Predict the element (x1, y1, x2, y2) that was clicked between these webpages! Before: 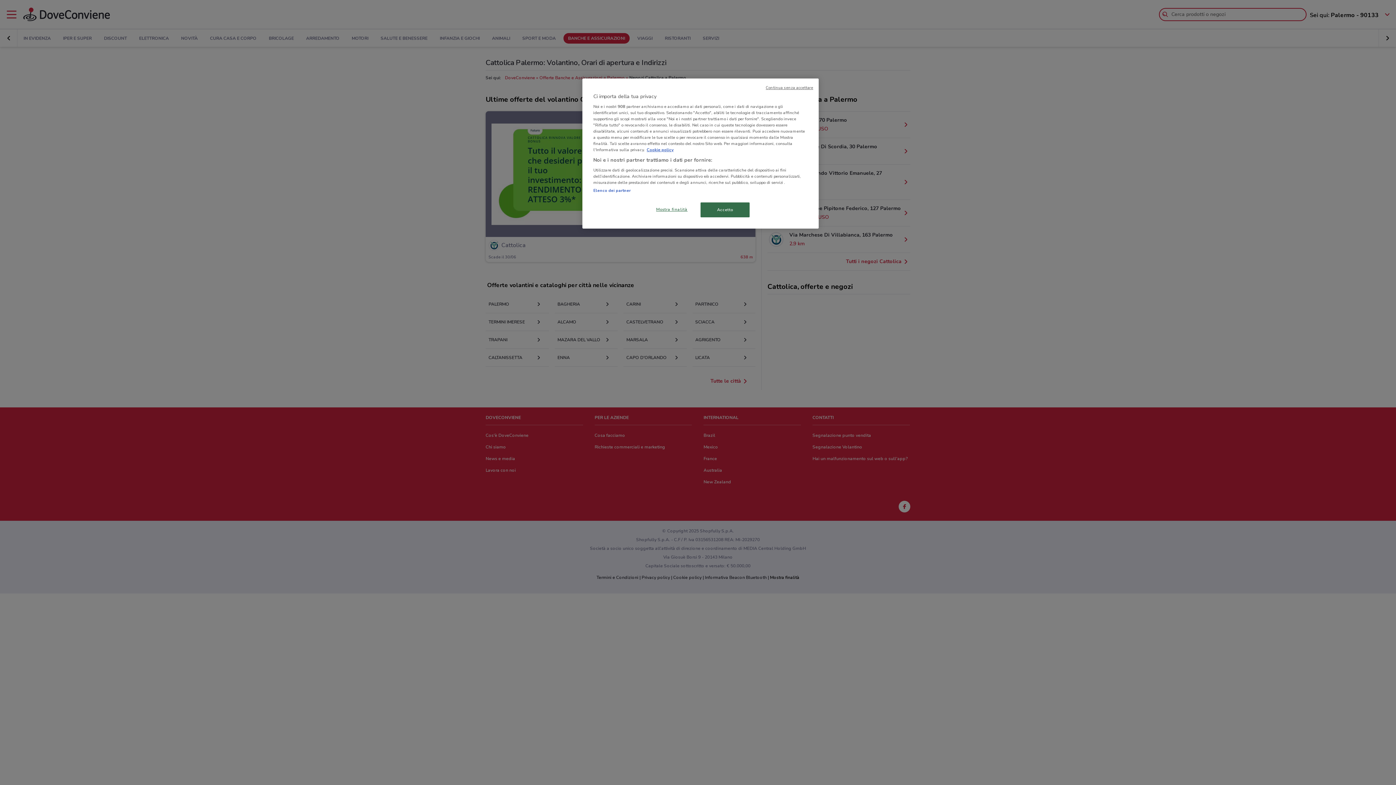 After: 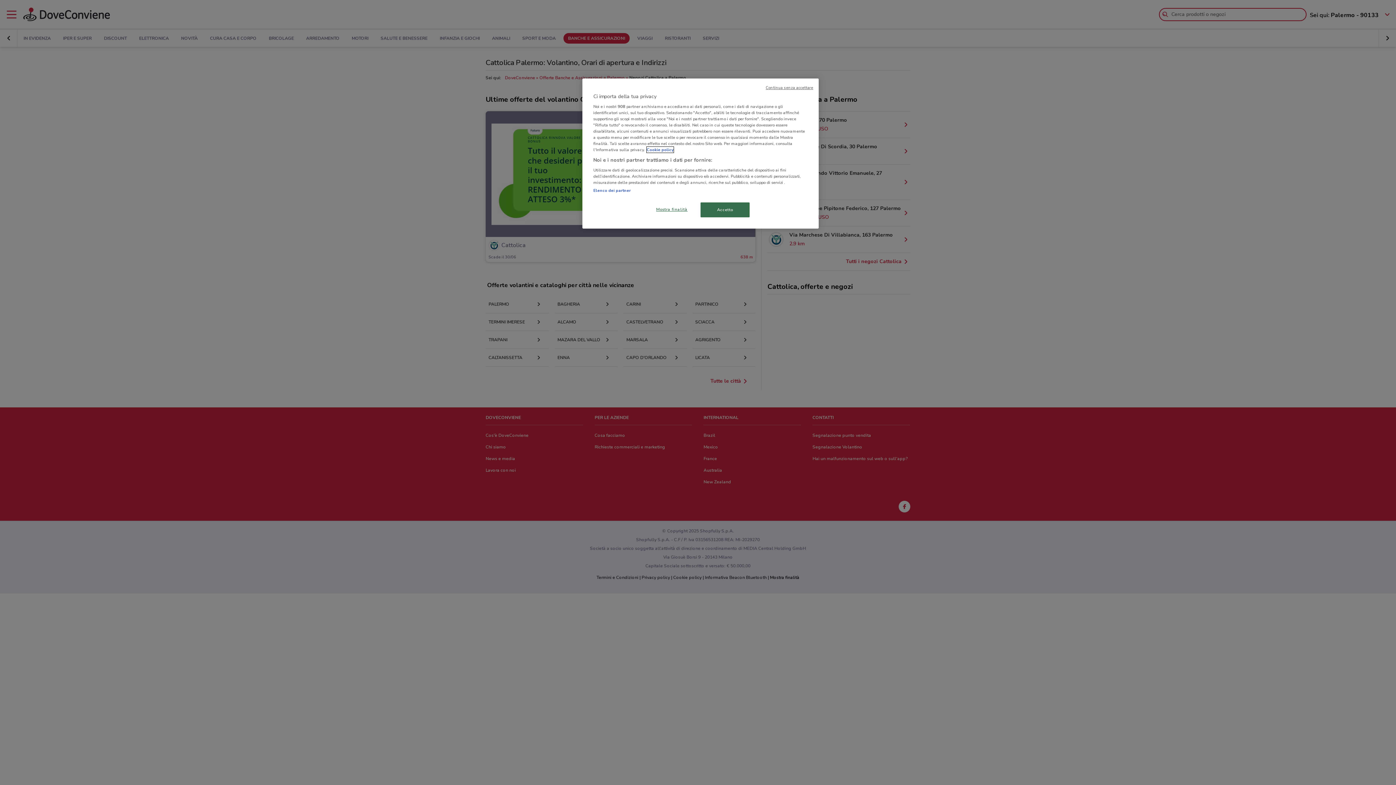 Action: label: Maggiori informazioni sulla tua privacy, apre in una nuova scheda bbox: (646, 146, 673, 152)